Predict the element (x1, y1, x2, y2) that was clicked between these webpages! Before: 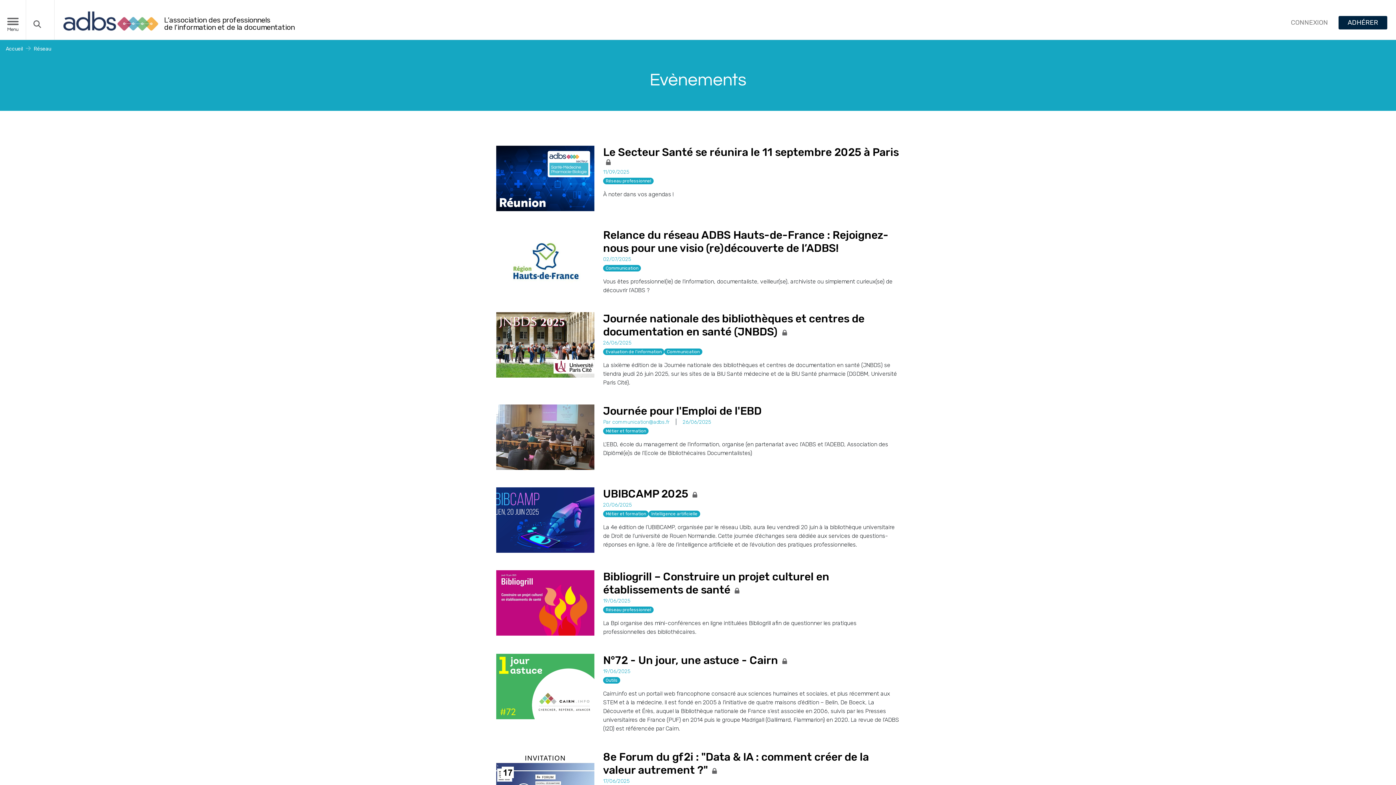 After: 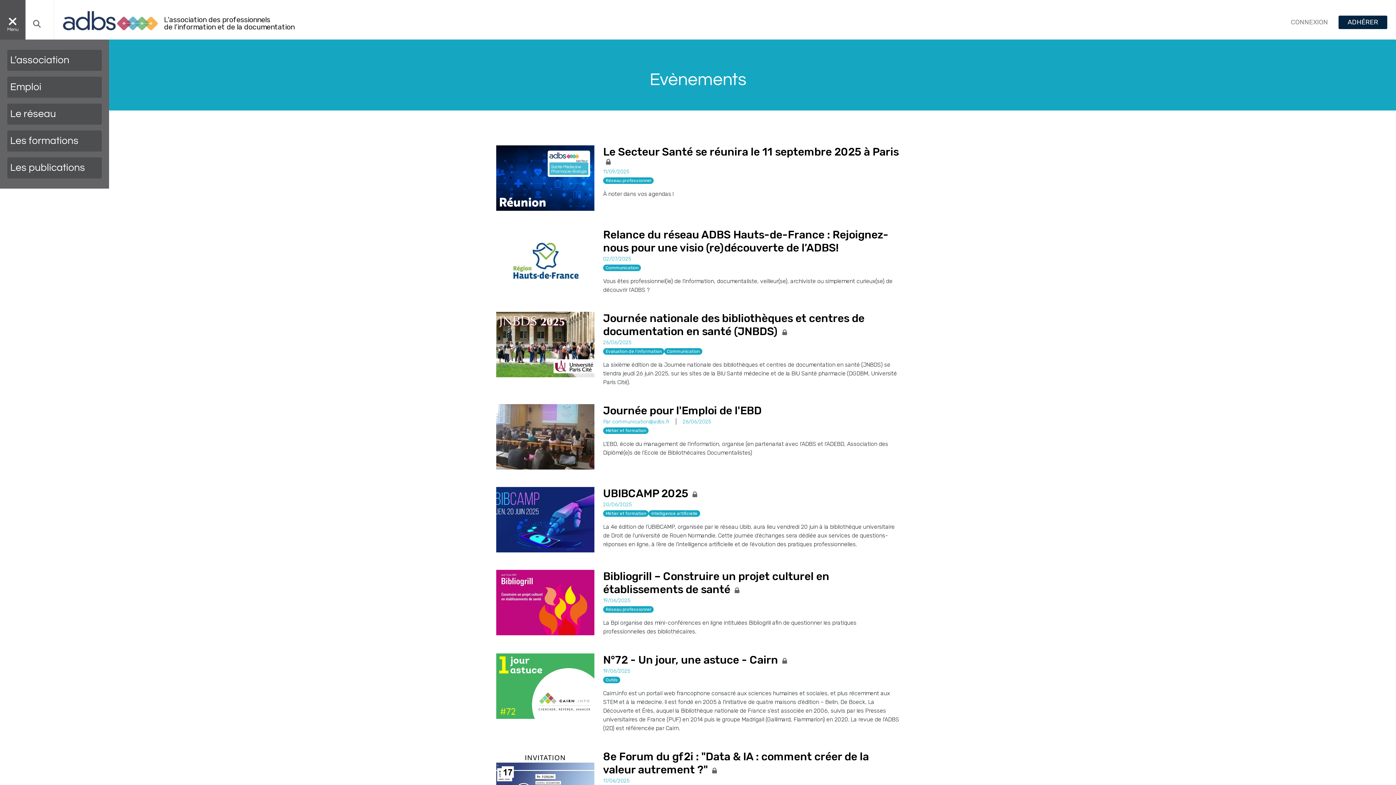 Action: bbox: (0, 0, 26, 40) label: Menu